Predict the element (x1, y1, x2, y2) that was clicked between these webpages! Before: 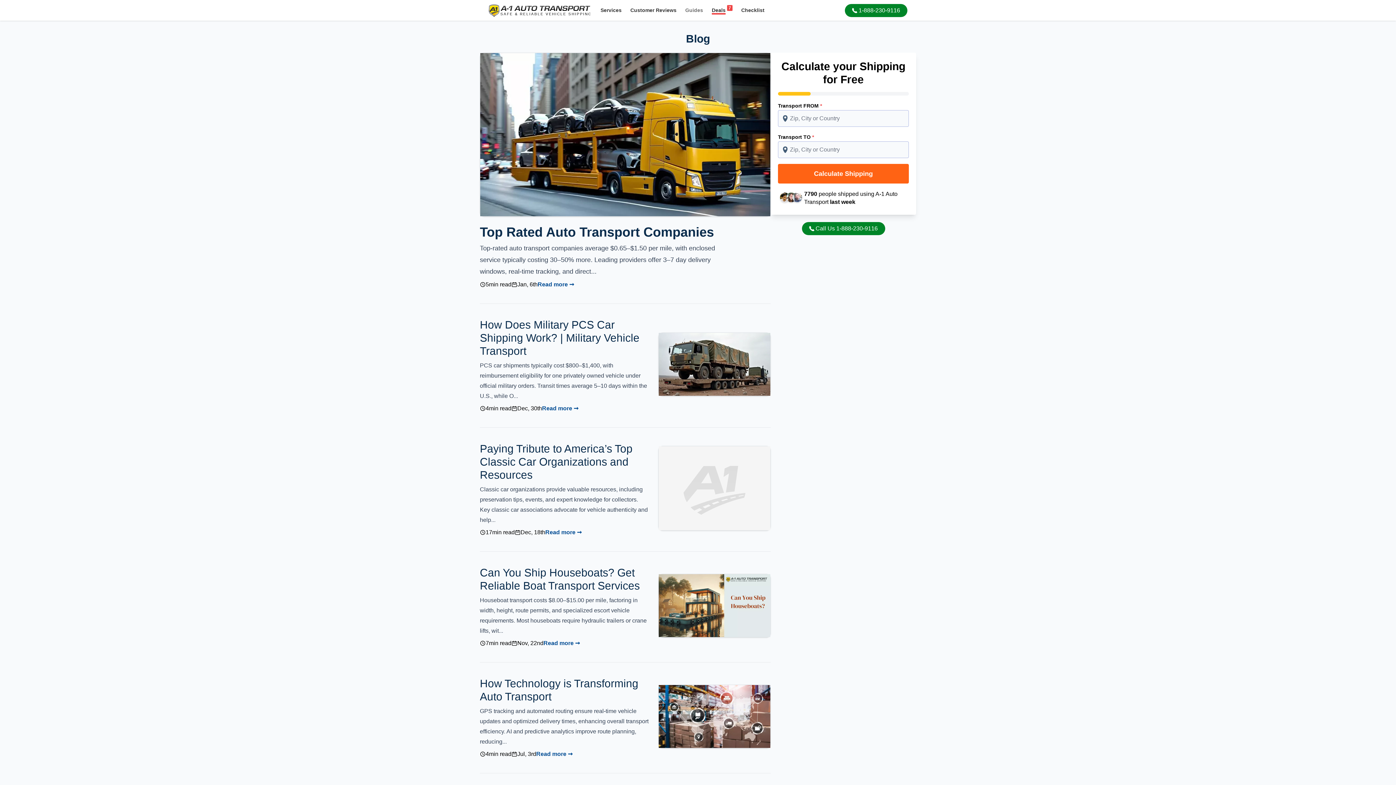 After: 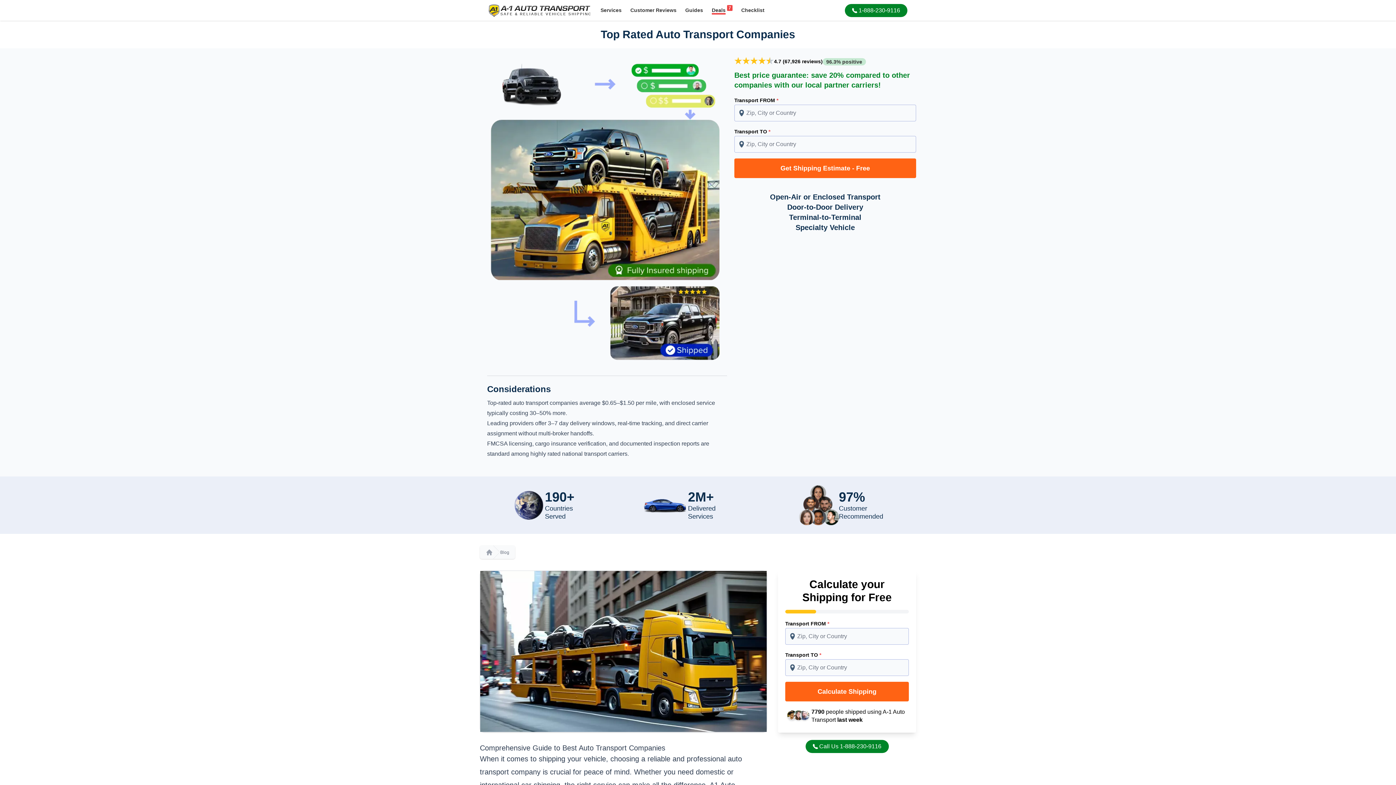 Action: bbox: (537, 280, 574, 289) label: Read more ➞